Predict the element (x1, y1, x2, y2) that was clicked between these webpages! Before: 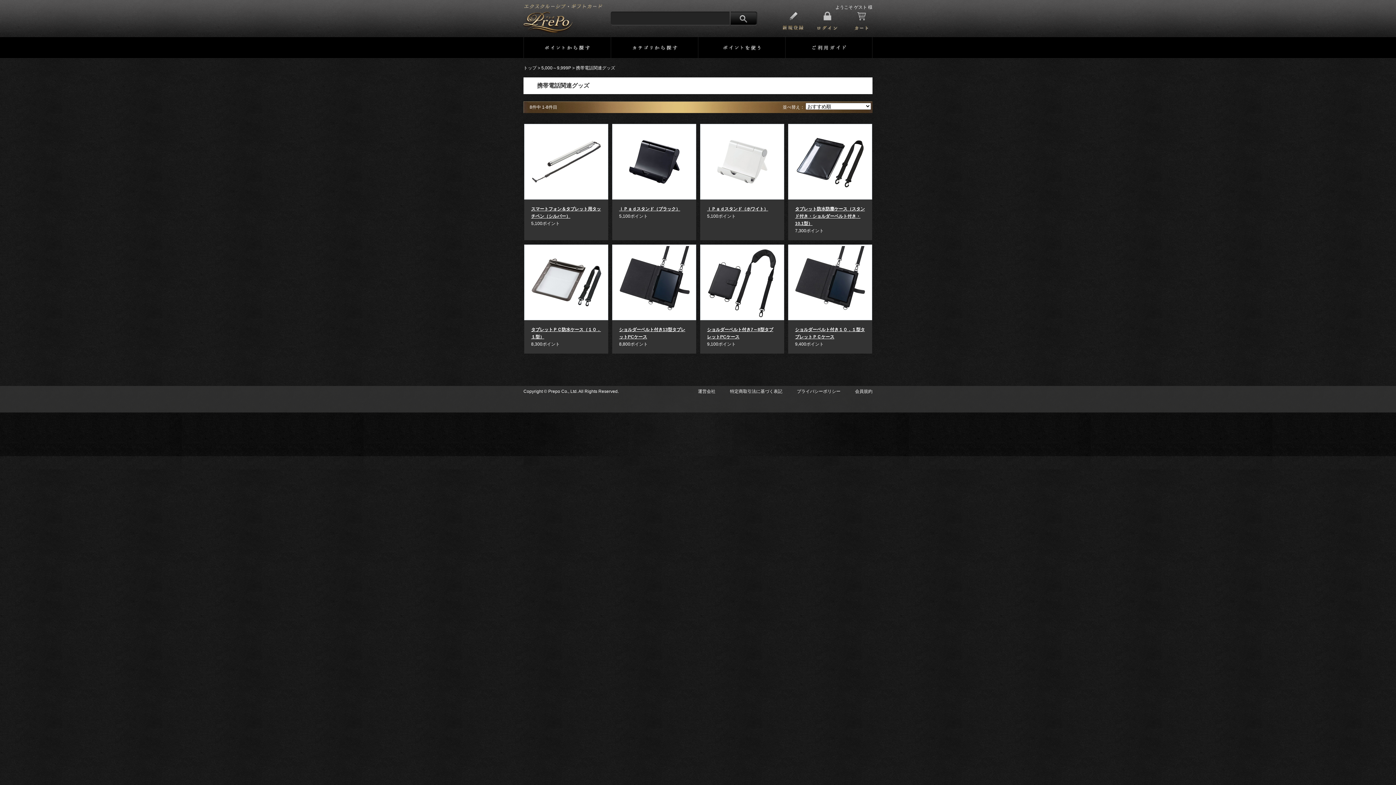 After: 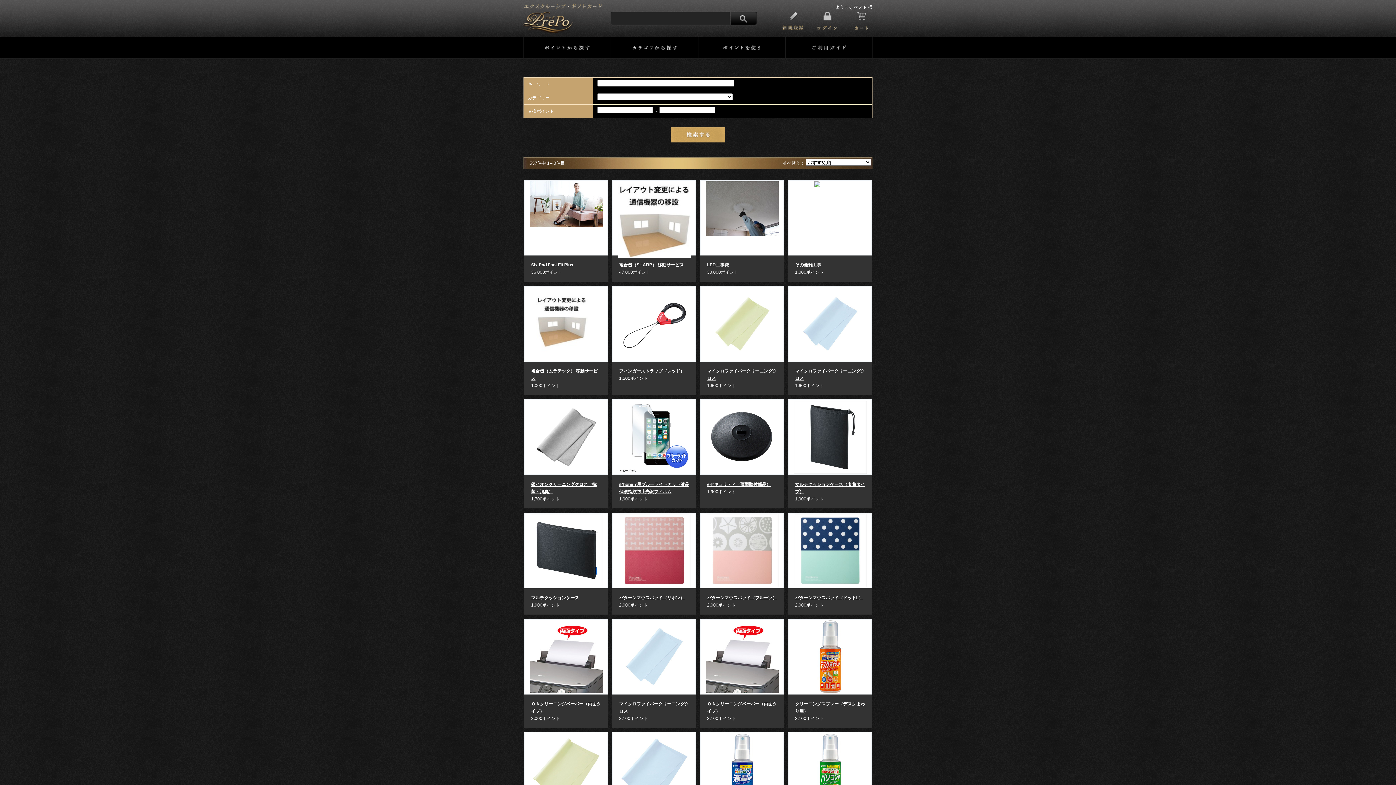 Action: label: カテゴリーから探す bbox: (610, 36, 698, 58)